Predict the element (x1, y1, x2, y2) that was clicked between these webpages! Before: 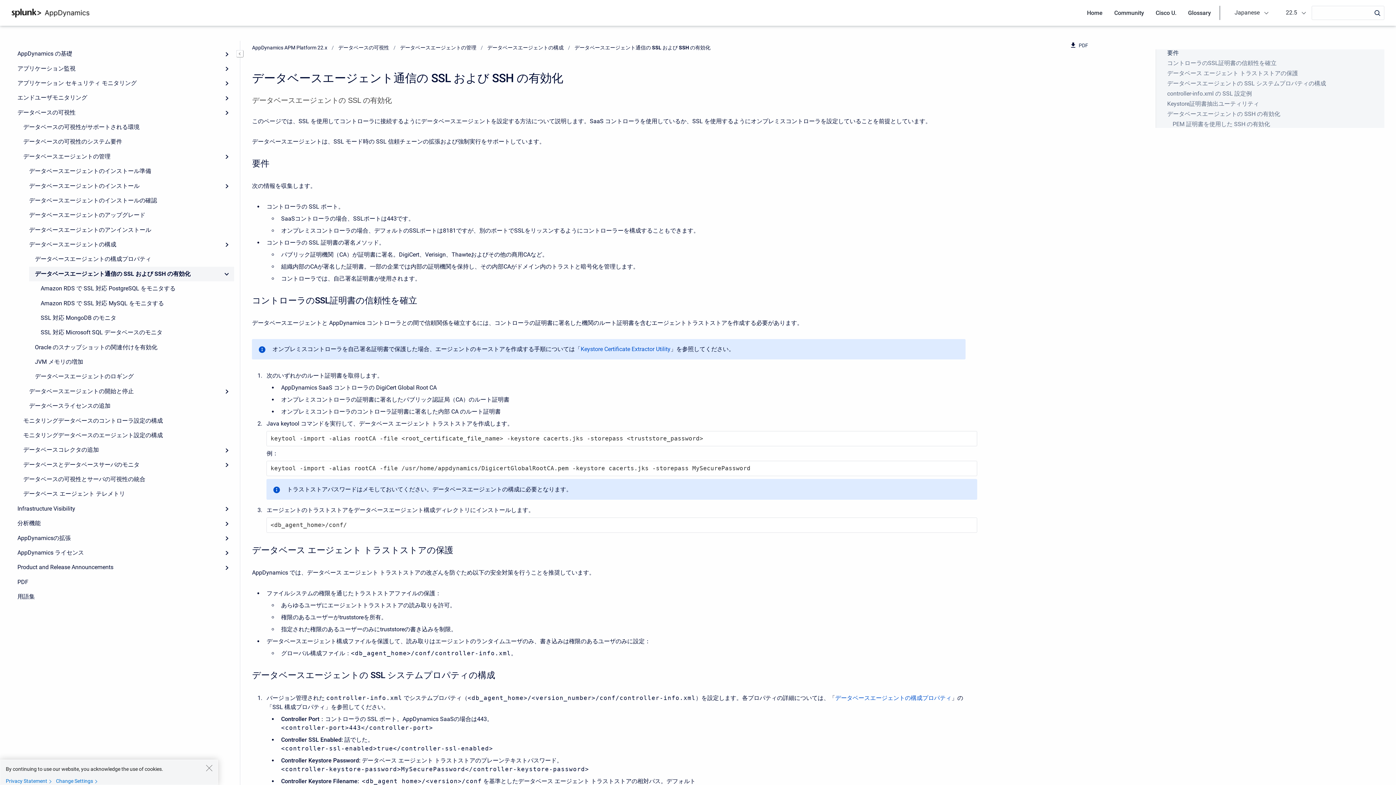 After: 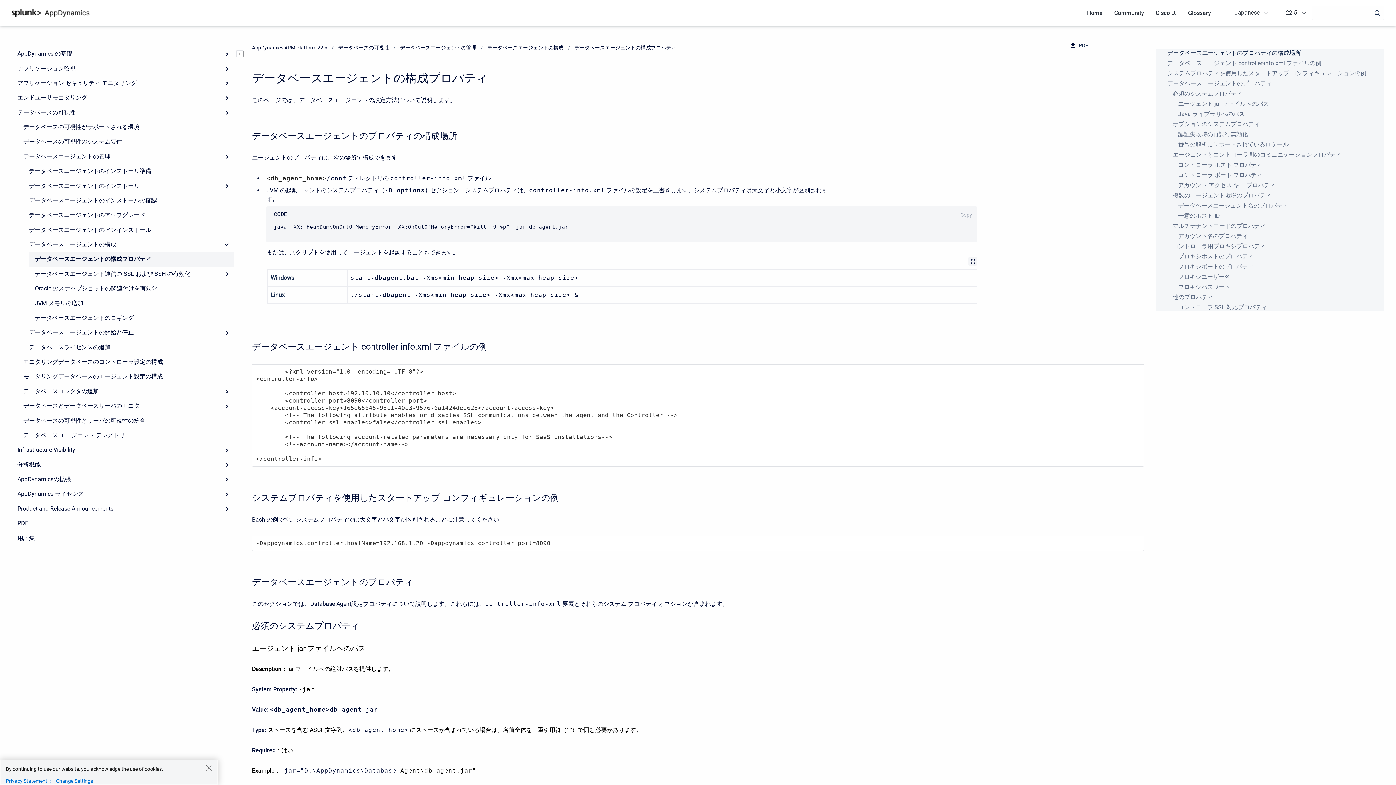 Action: label: データベースエージェントの構成プロパティ bbox: (29, 252, 234, 266)